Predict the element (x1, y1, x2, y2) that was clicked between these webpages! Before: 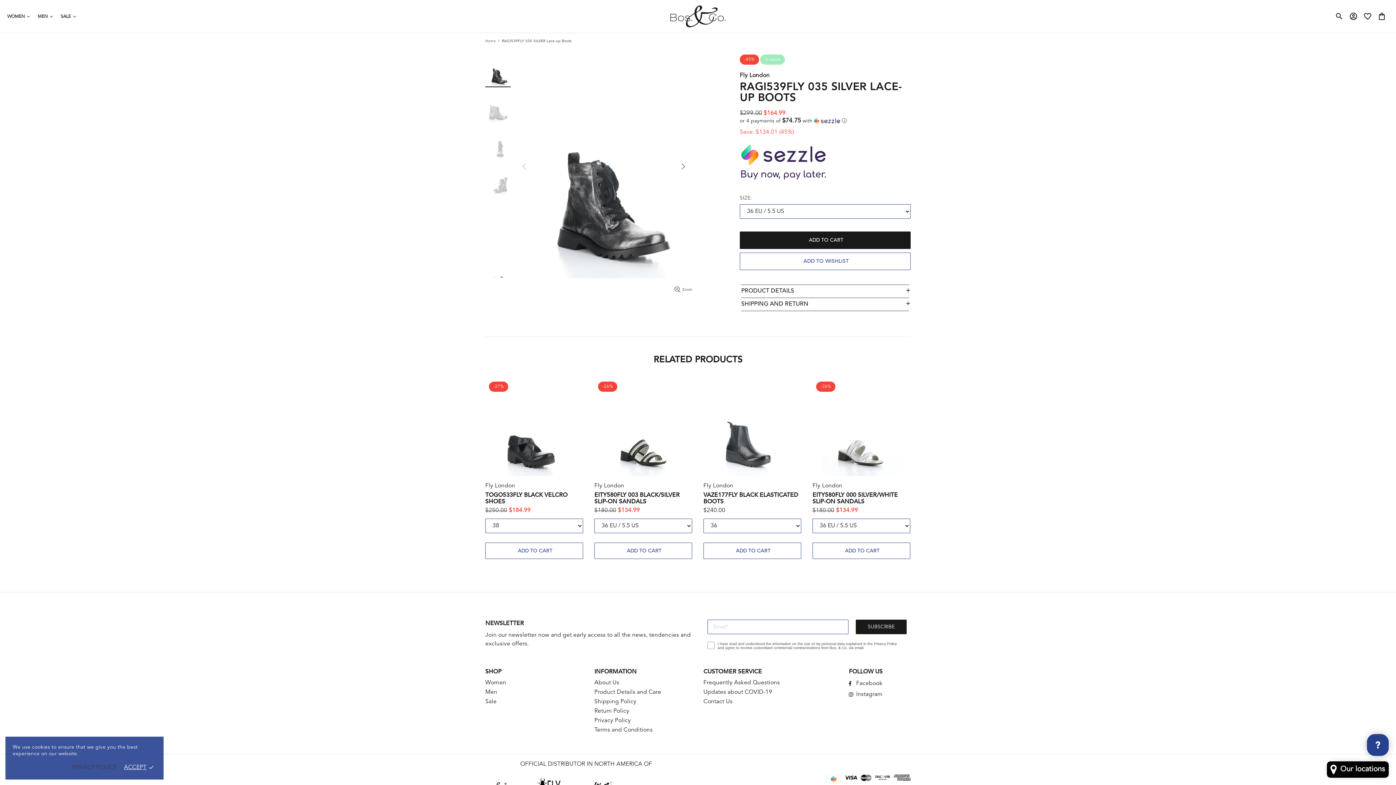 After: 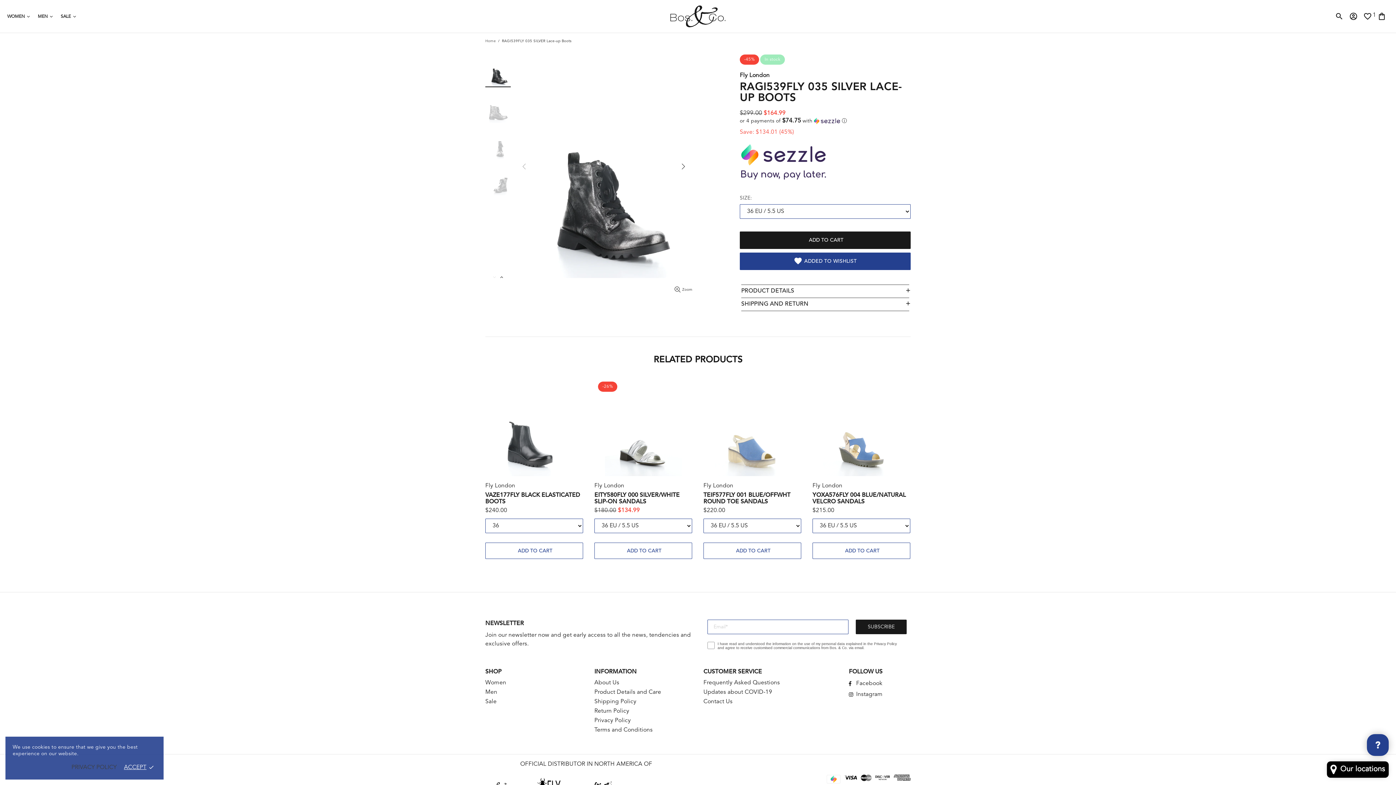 Action: label: favorite_border
ADD TO WISHLIST bbox: (739, 252, 910, 270)